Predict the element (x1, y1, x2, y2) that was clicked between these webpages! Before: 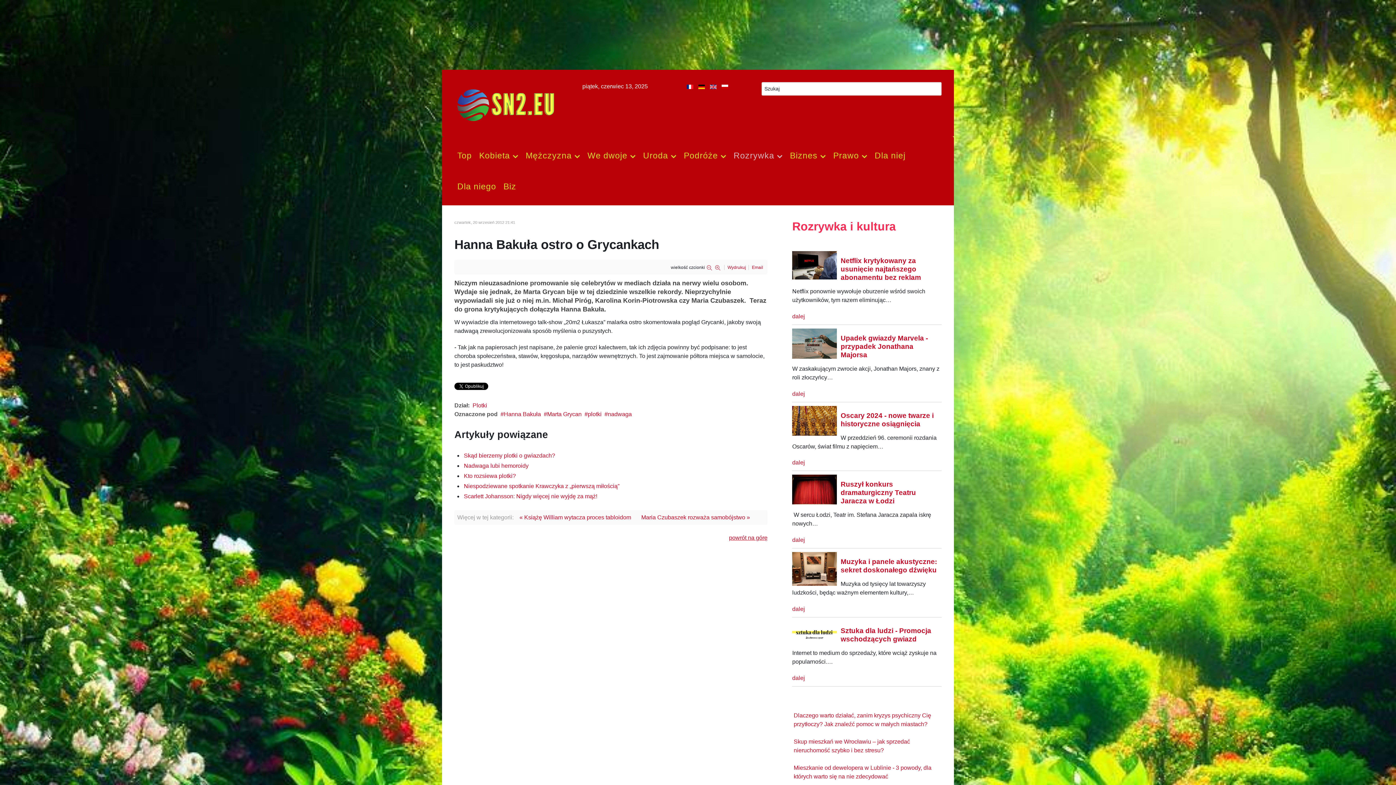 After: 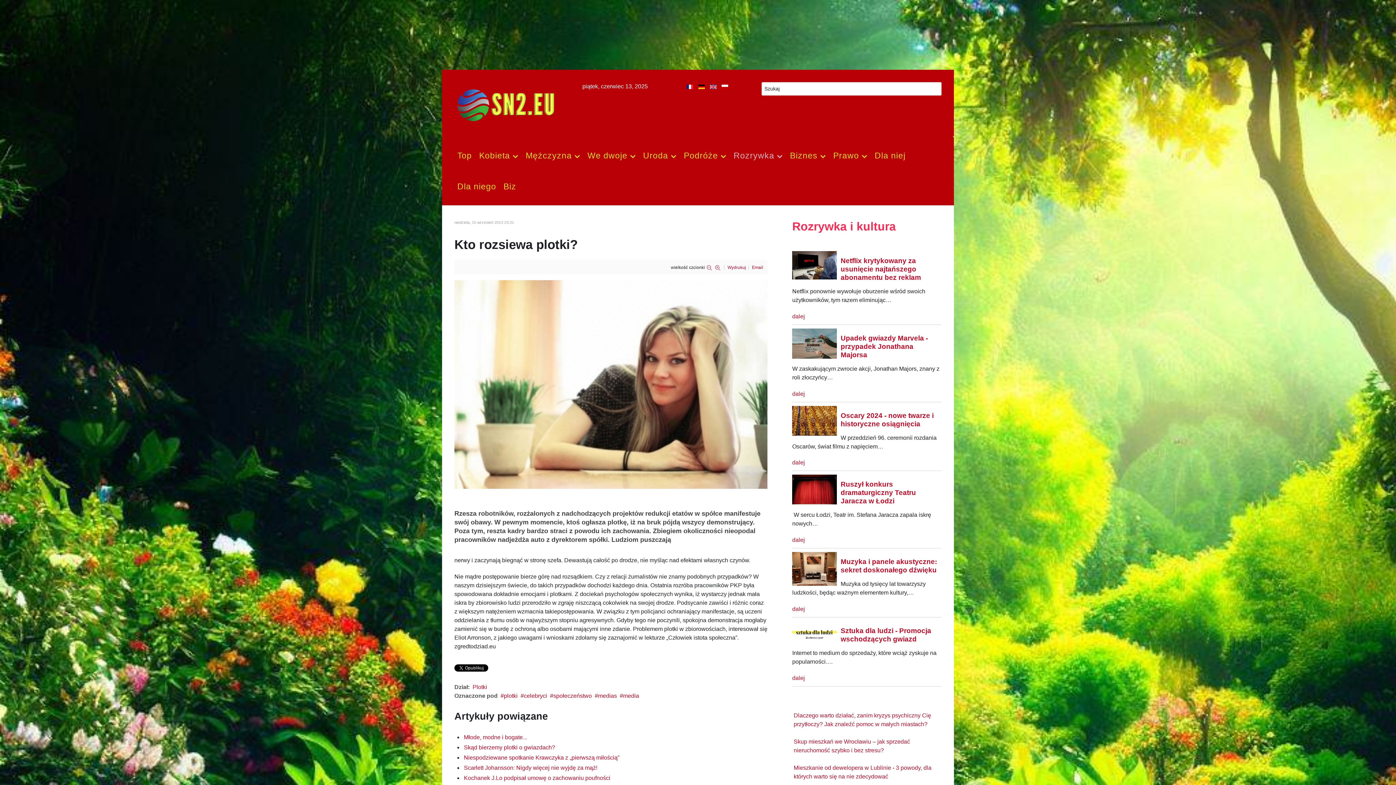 Action: bbox: (464, 472, 516, 479) label: Kto rozsiewa plotki?